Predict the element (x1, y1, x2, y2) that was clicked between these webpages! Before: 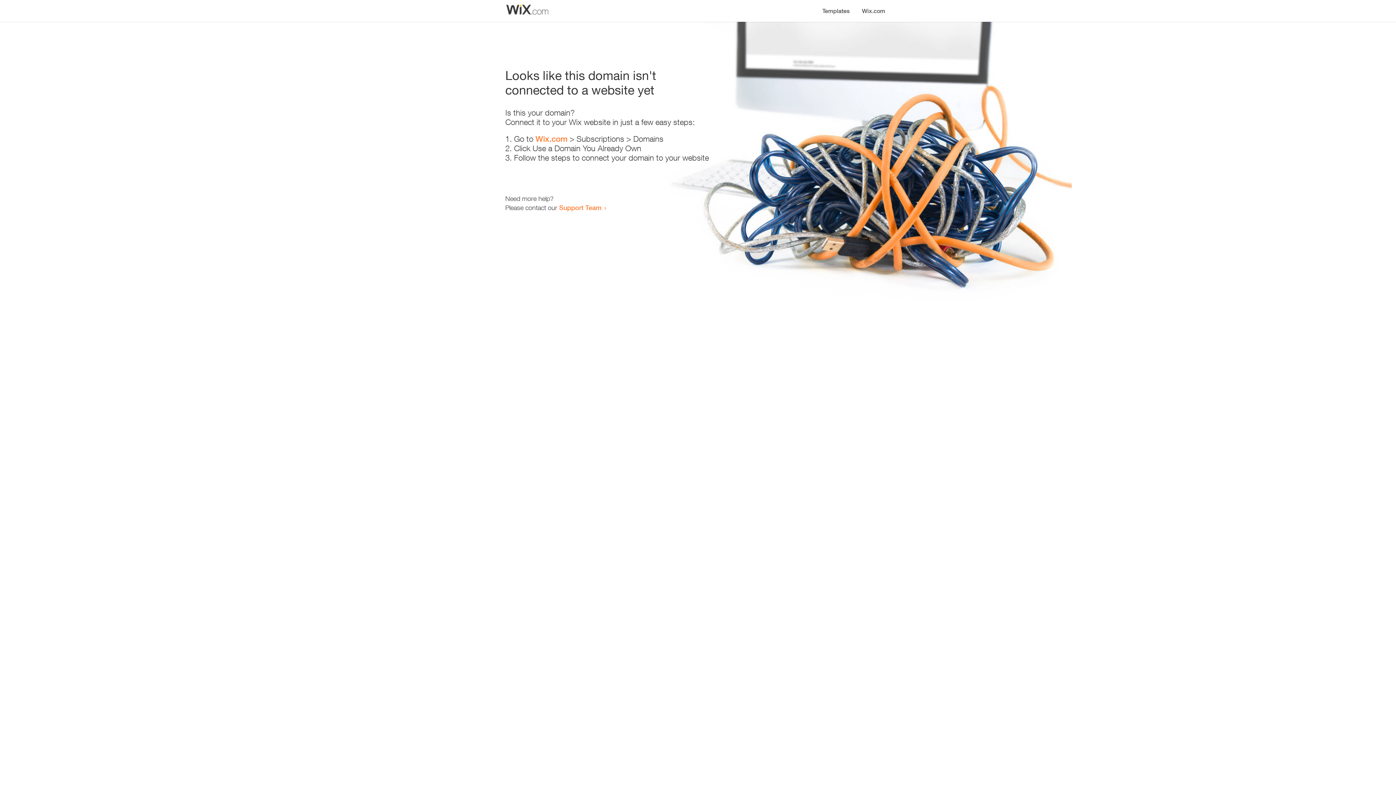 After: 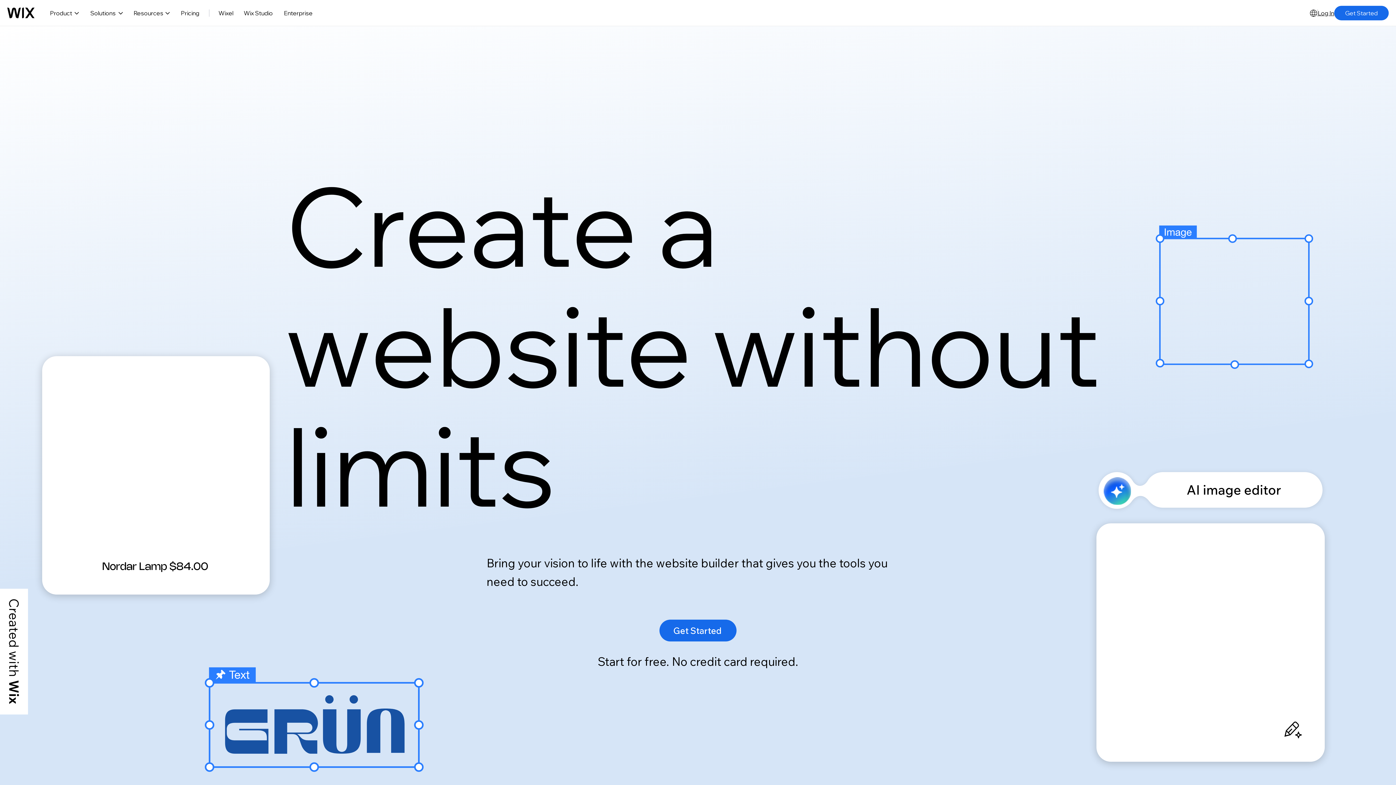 Action: bbox: (856, 0, 890, 14) label: Wix.com